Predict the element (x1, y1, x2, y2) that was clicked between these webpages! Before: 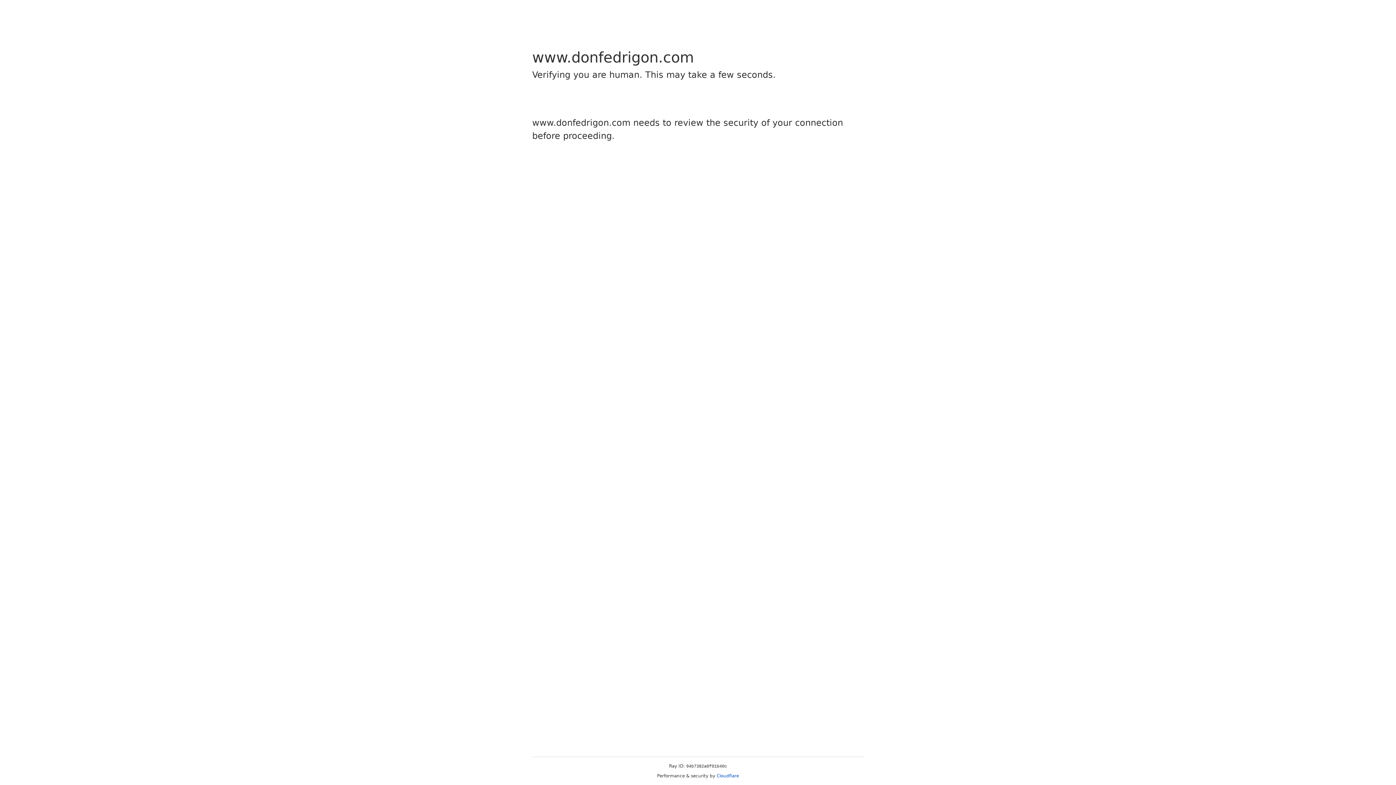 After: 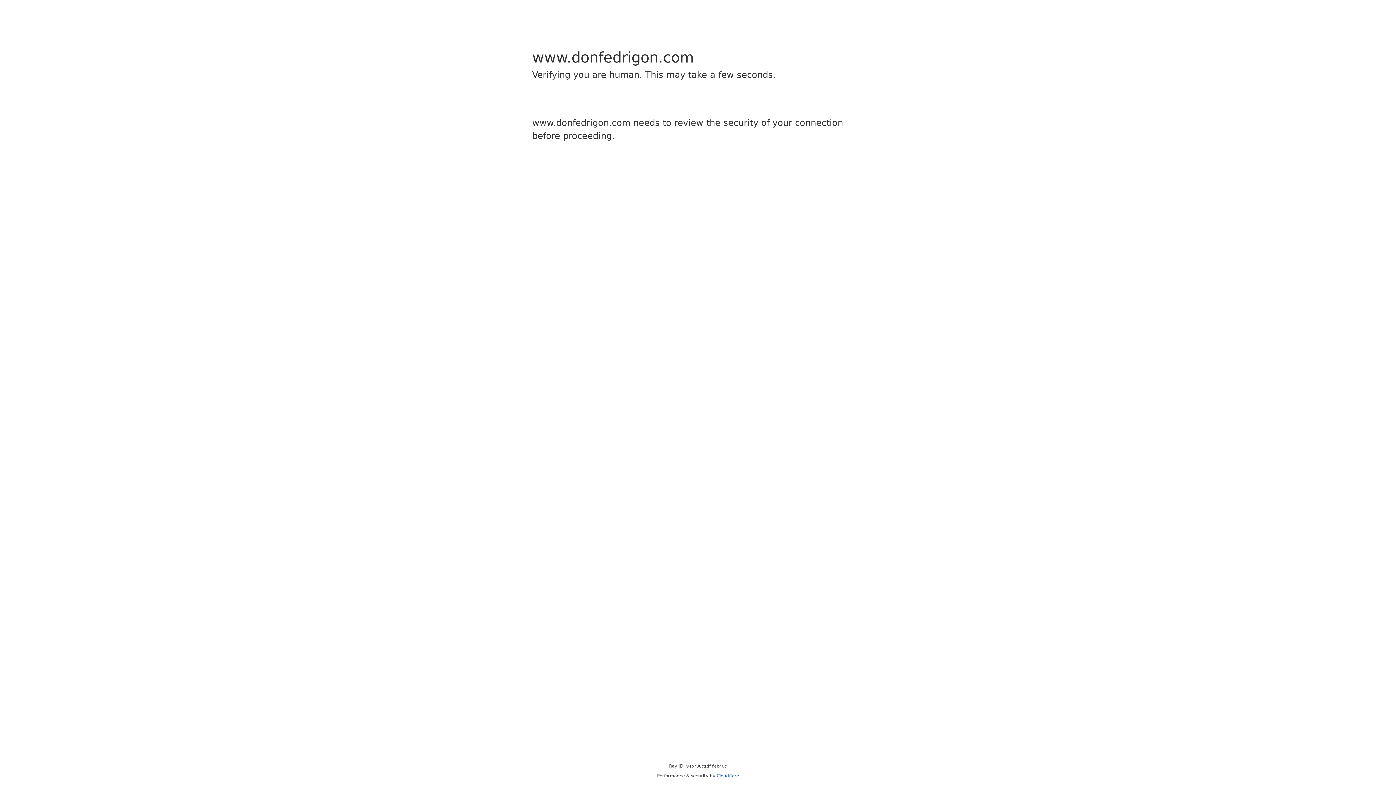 Action: label: Cloudflare bbox: (716, 773, 739, 778)